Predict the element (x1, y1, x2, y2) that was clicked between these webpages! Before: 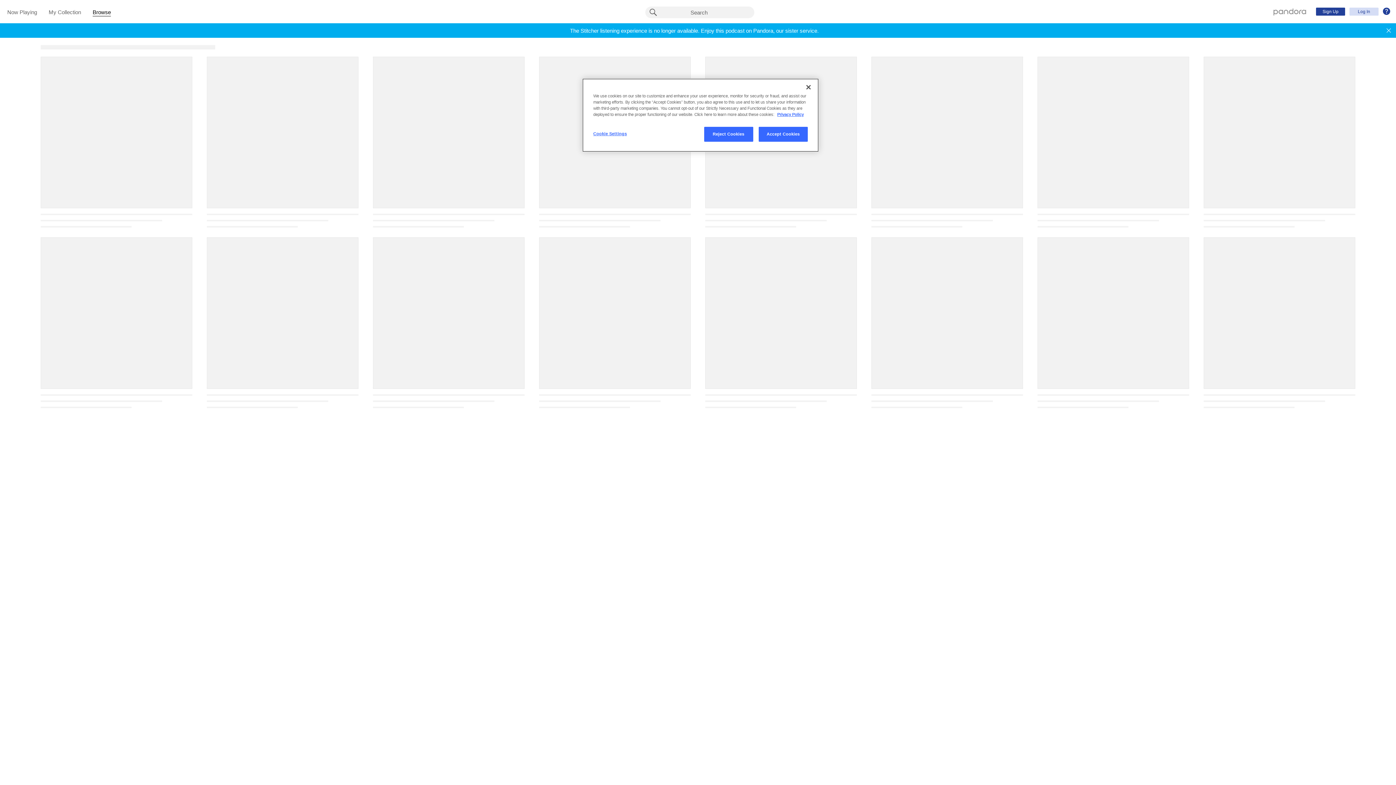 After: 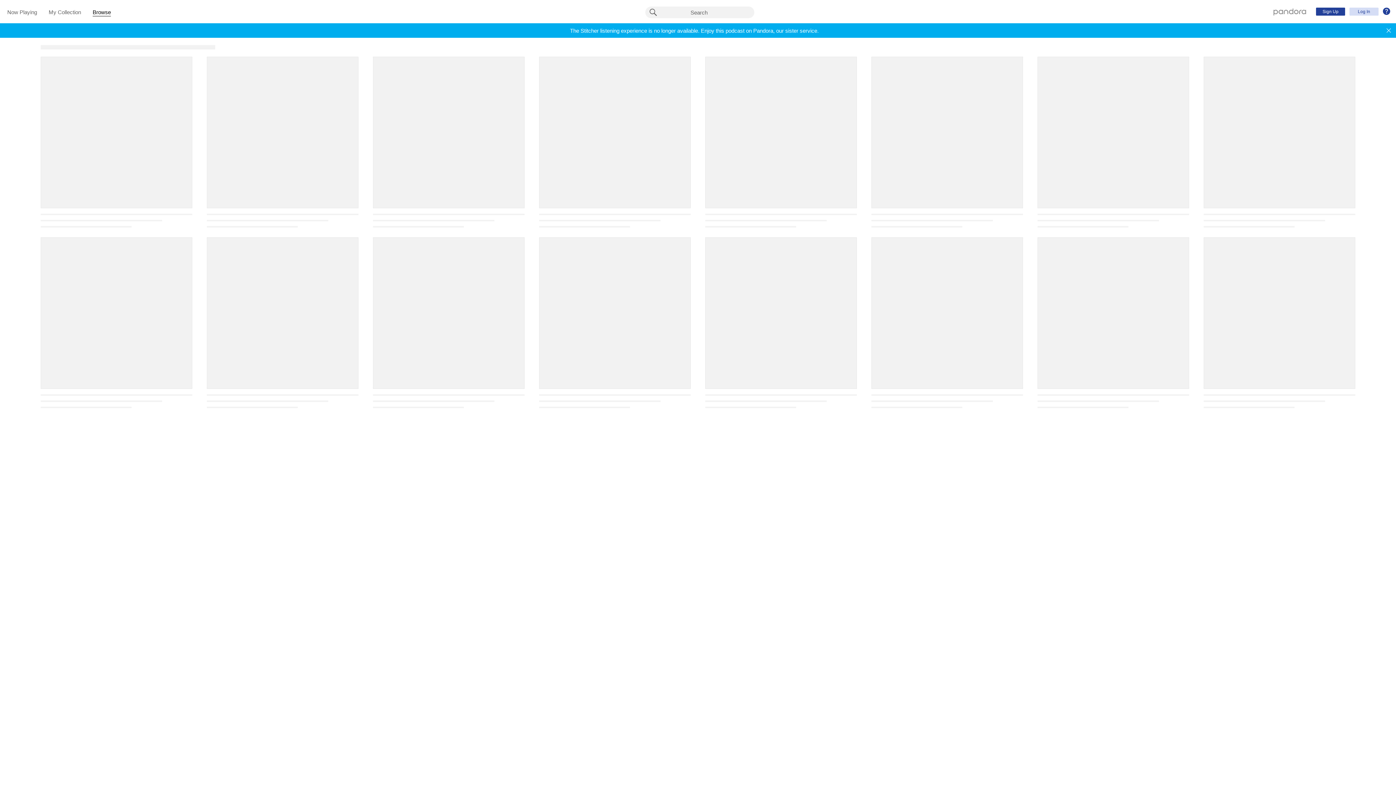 Action: label: Close bbox: (800, 79, 816, 95)